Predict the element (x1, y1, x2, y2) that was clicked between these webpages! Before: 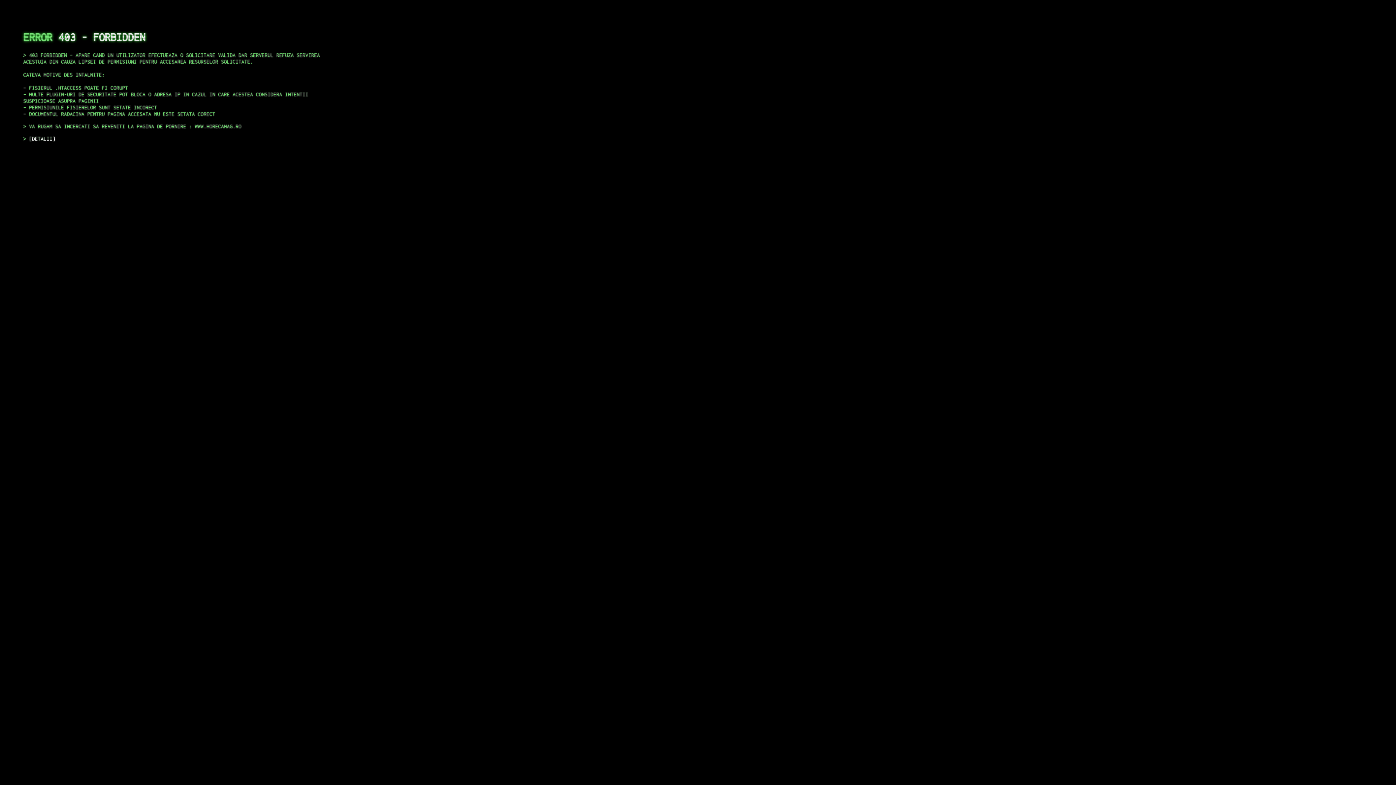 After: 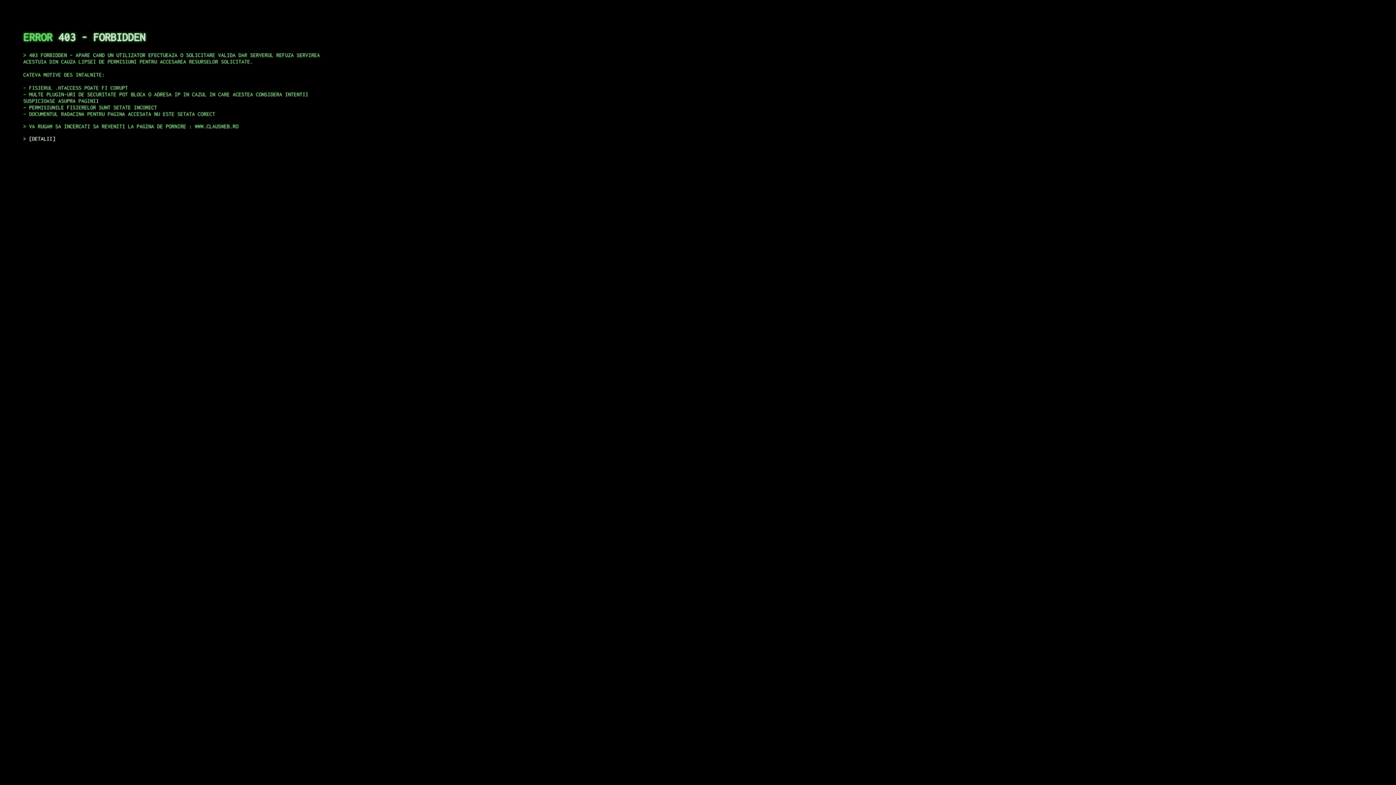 Action: label: DETALII bbox: (29, 135, 55, 141)